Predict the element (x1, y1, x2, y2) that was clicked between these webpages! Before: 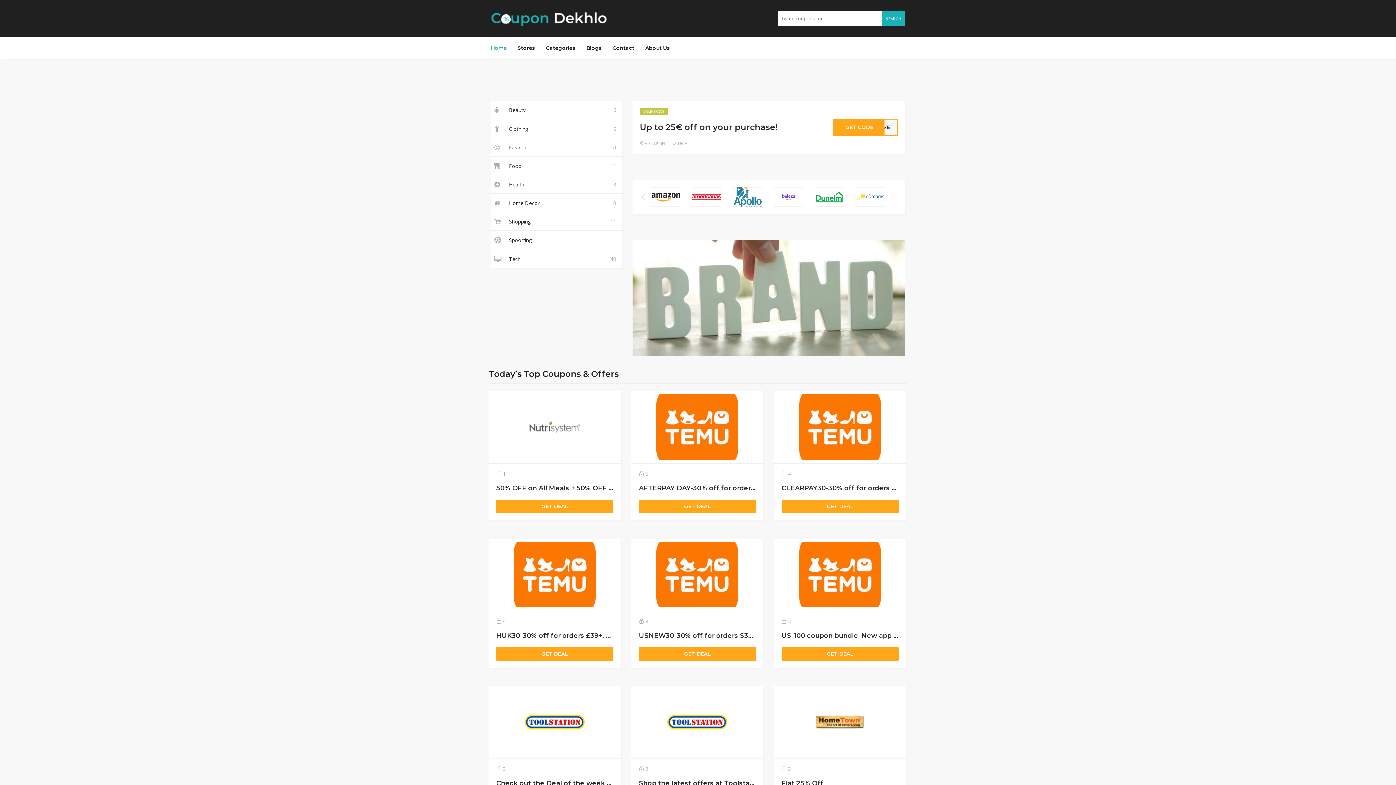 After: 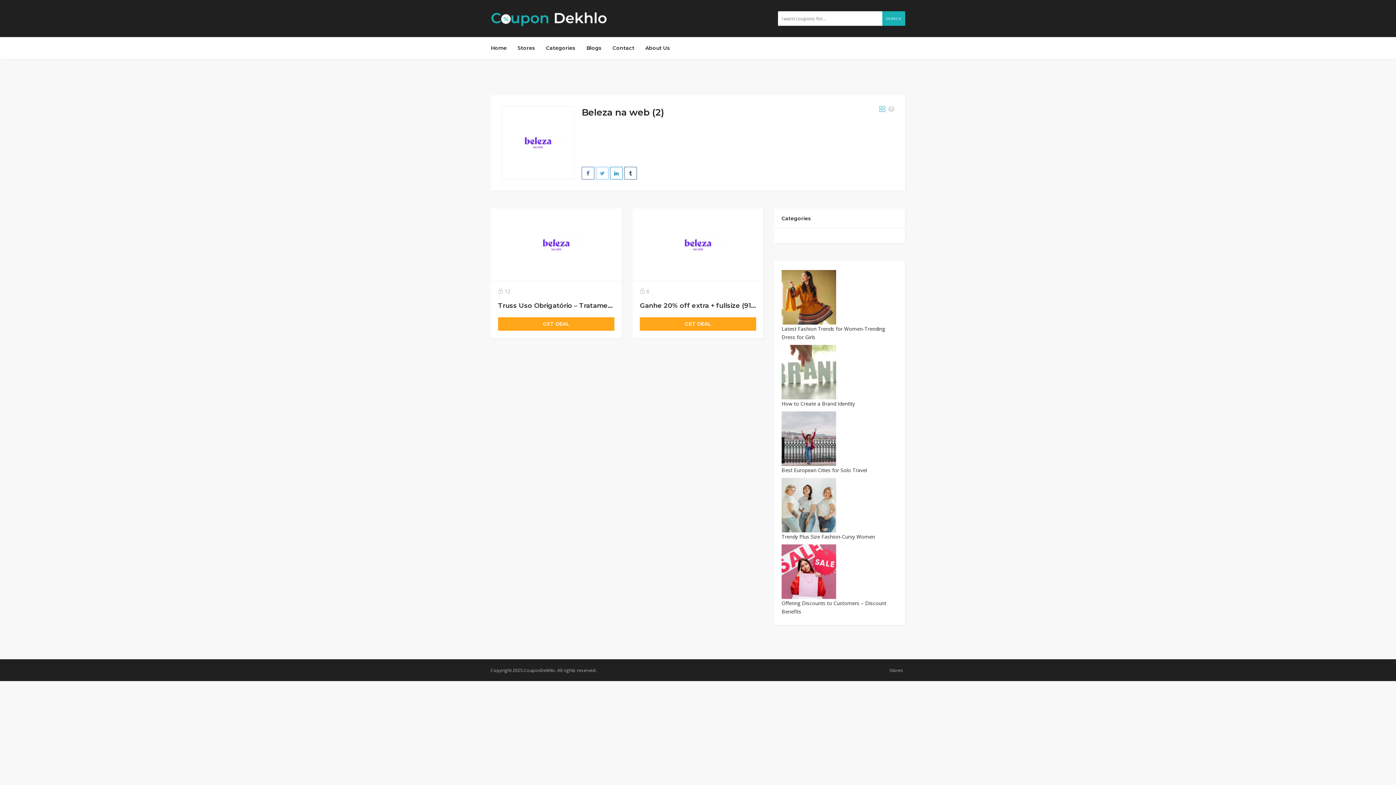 Action: bbox: (856, 187, 885, 207)